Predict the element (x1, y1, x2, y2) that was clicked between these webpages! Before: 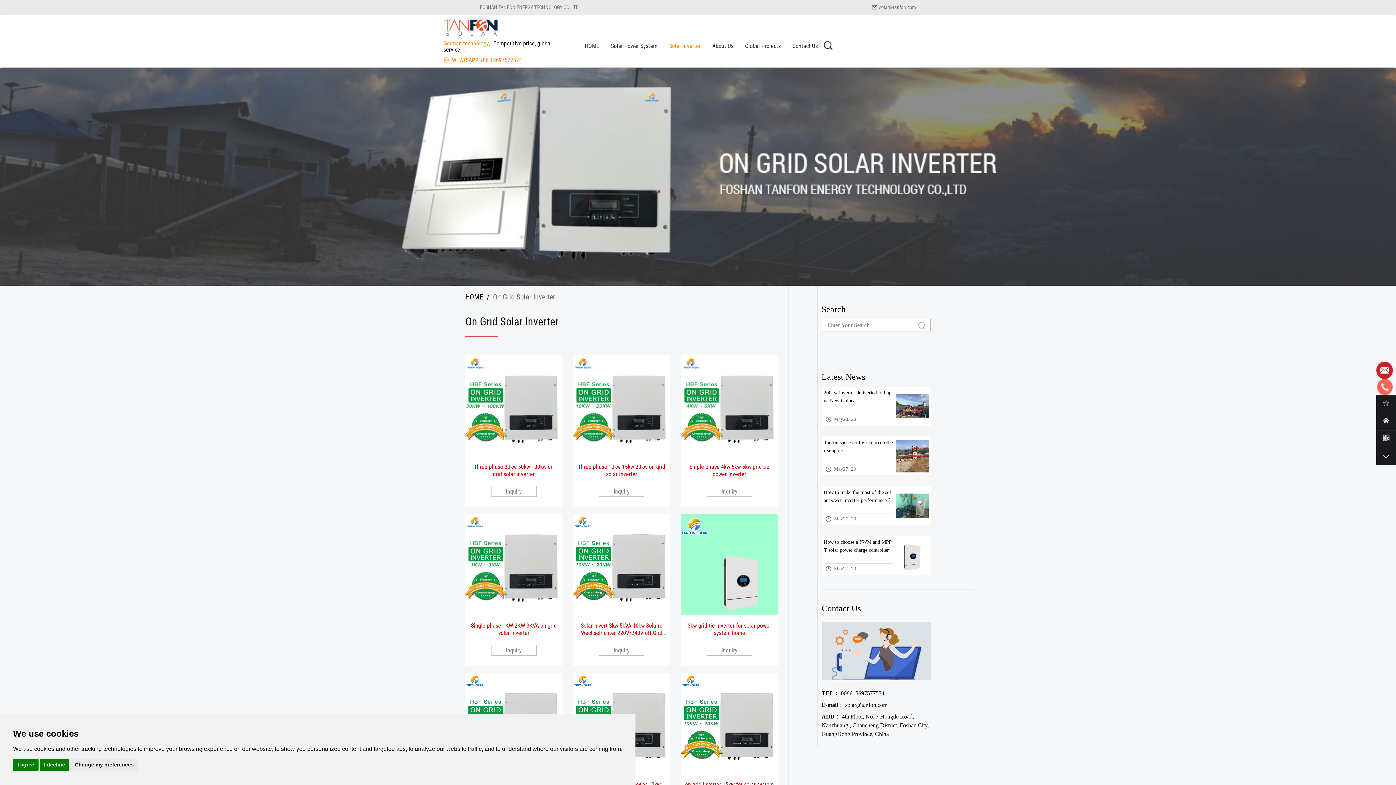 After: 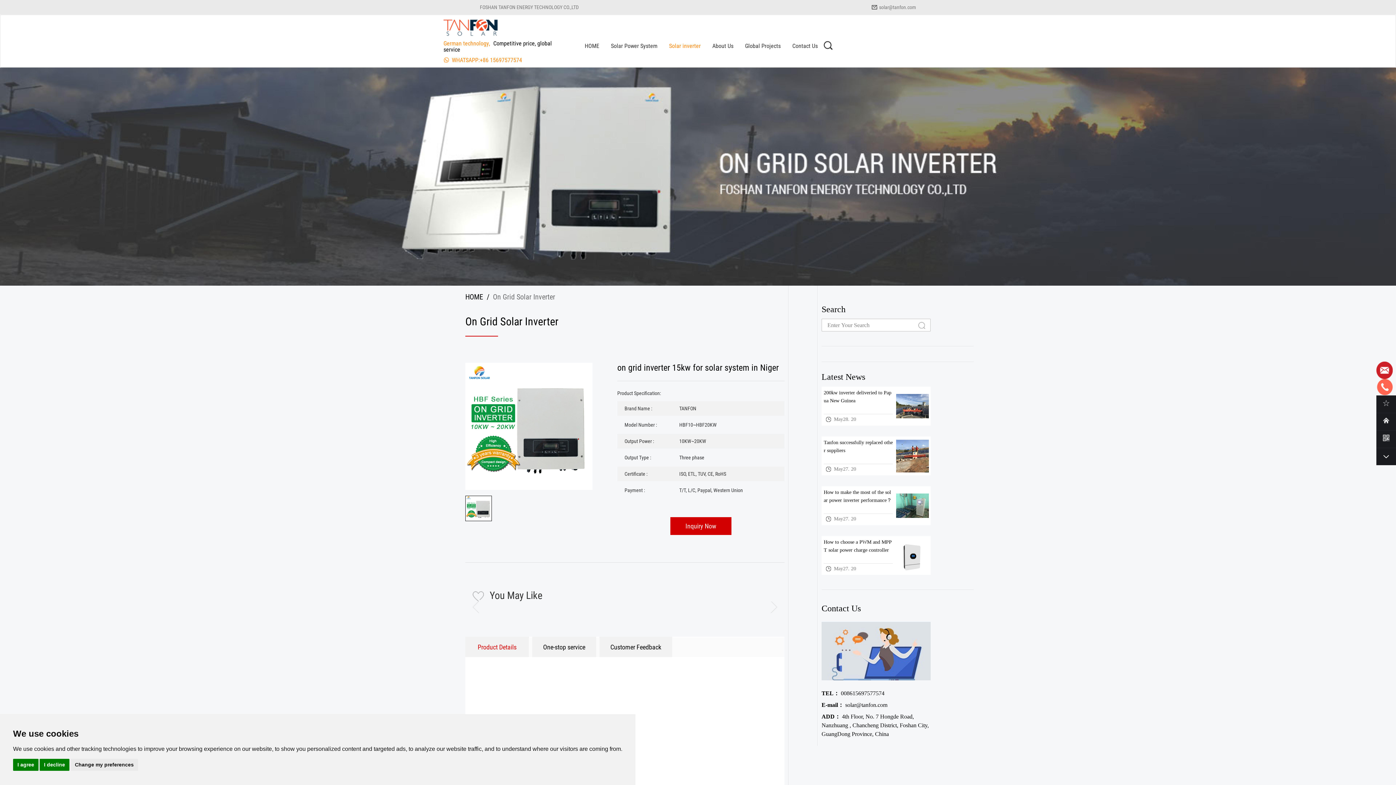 Action: bbox: (681, 673, 778, 825) label: on grid inverter 15kw for solar system in Niger
Inquiry